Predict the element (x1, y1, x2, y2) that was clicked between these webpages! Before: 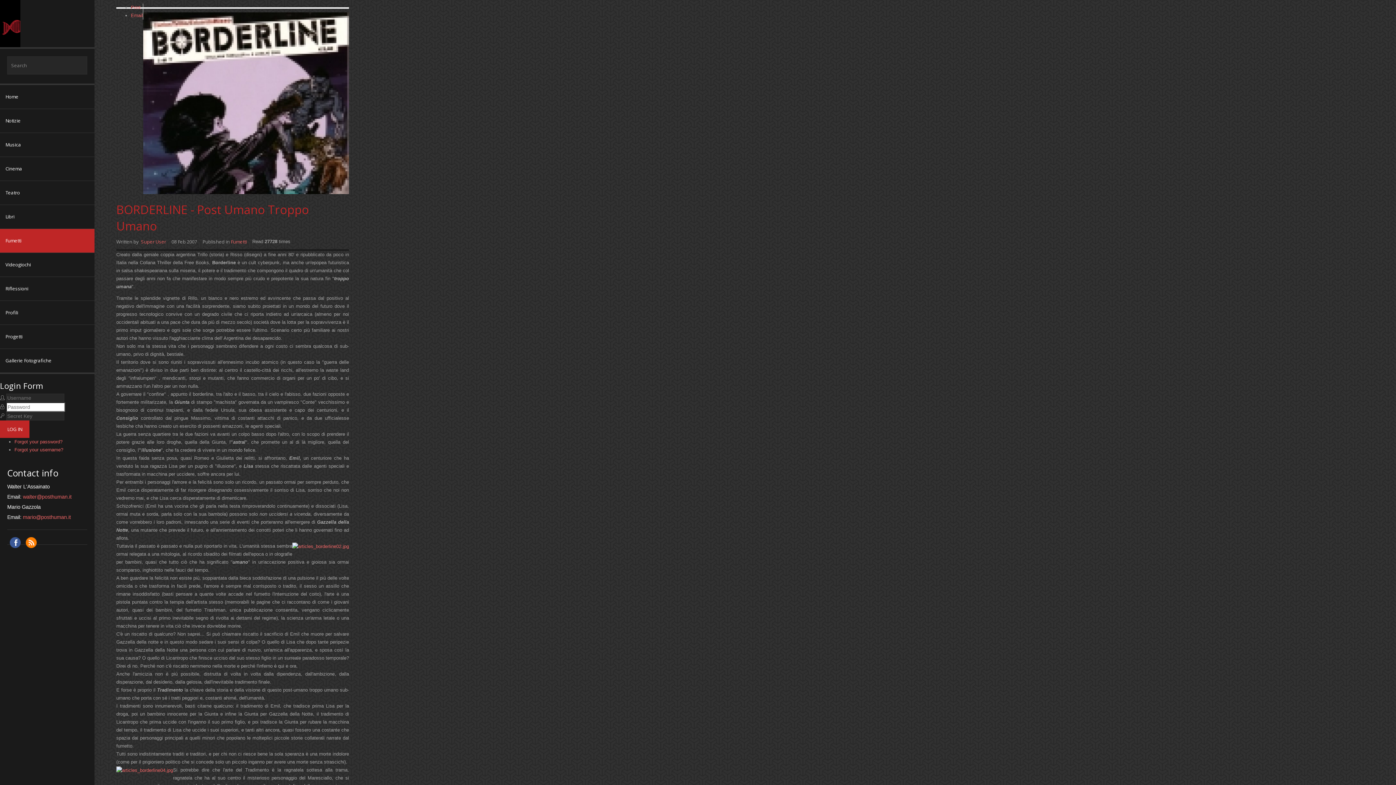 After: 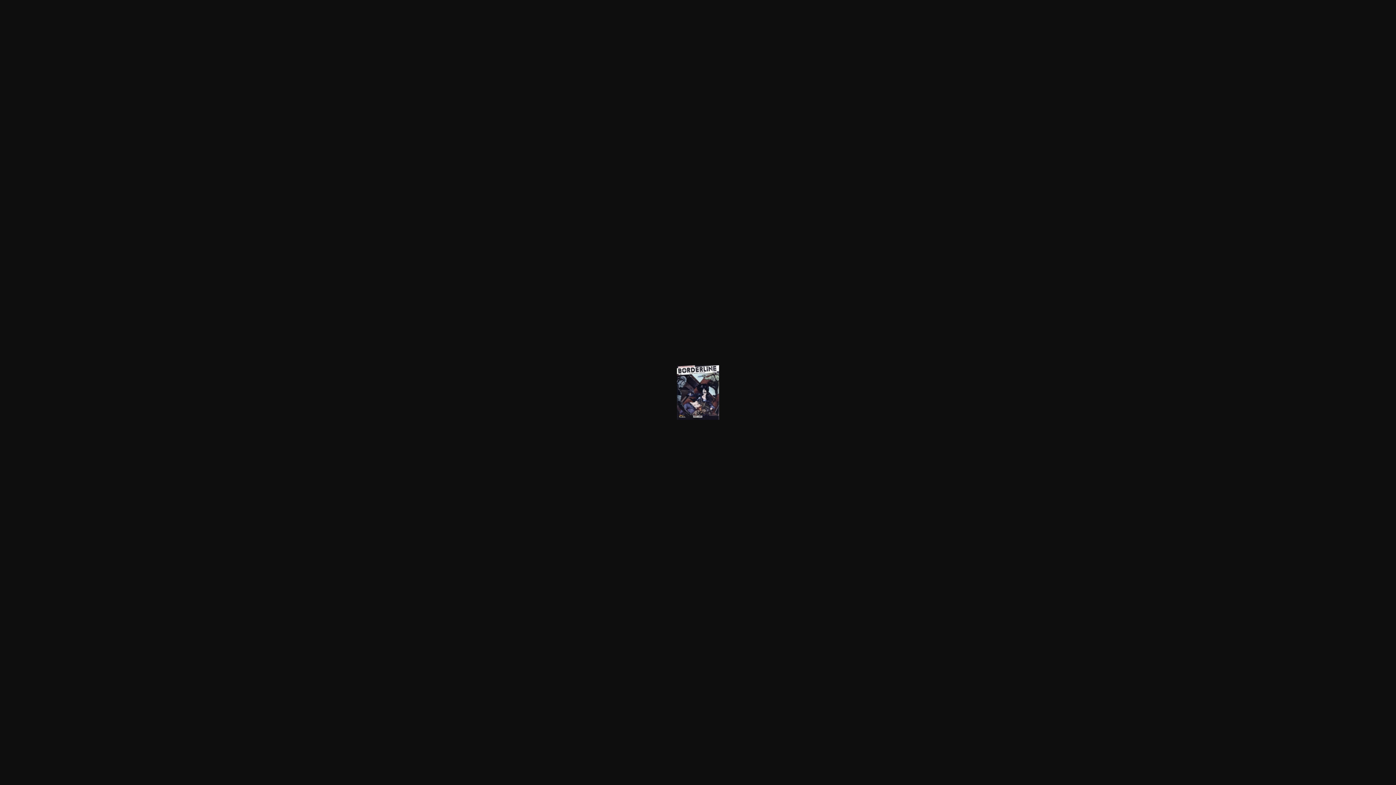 Action: bbox: (292, 543, 349, 549)